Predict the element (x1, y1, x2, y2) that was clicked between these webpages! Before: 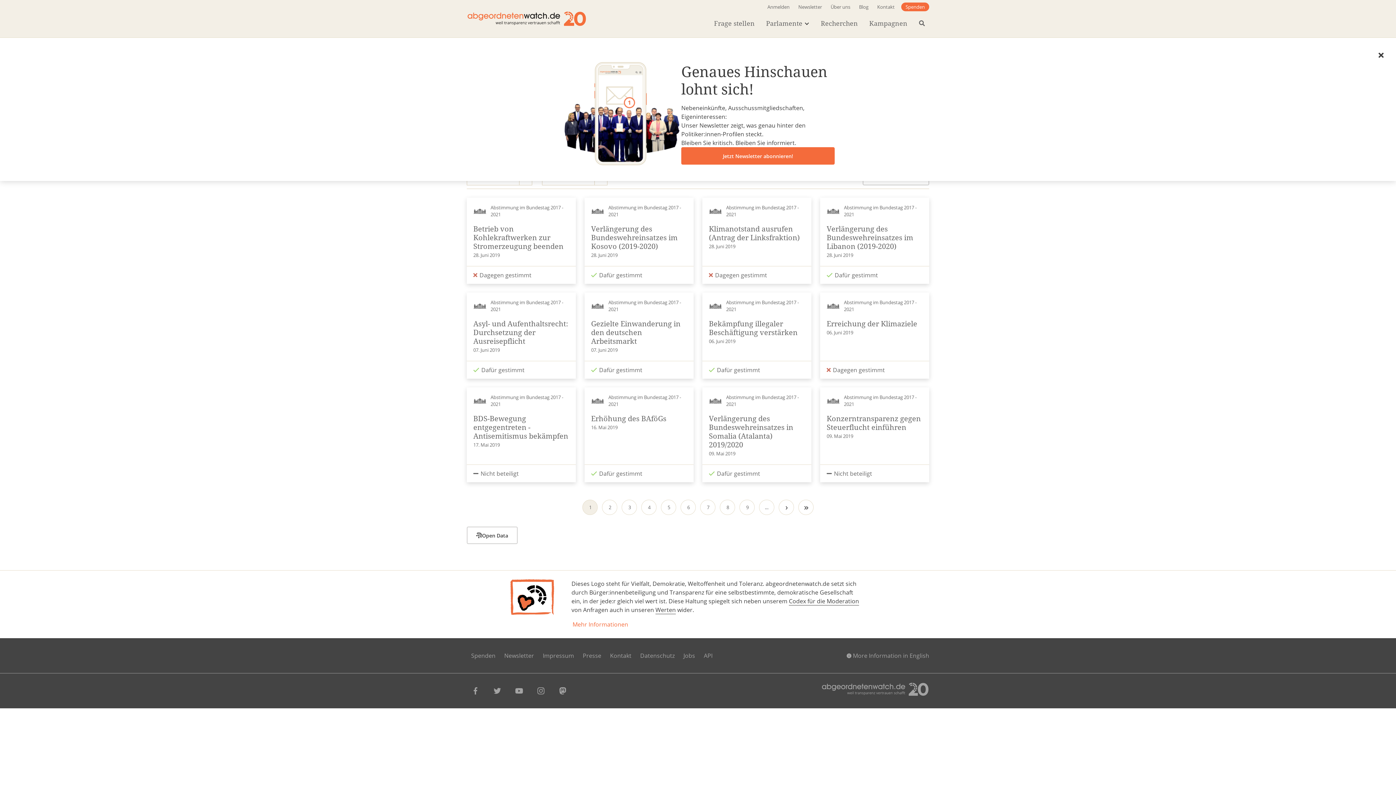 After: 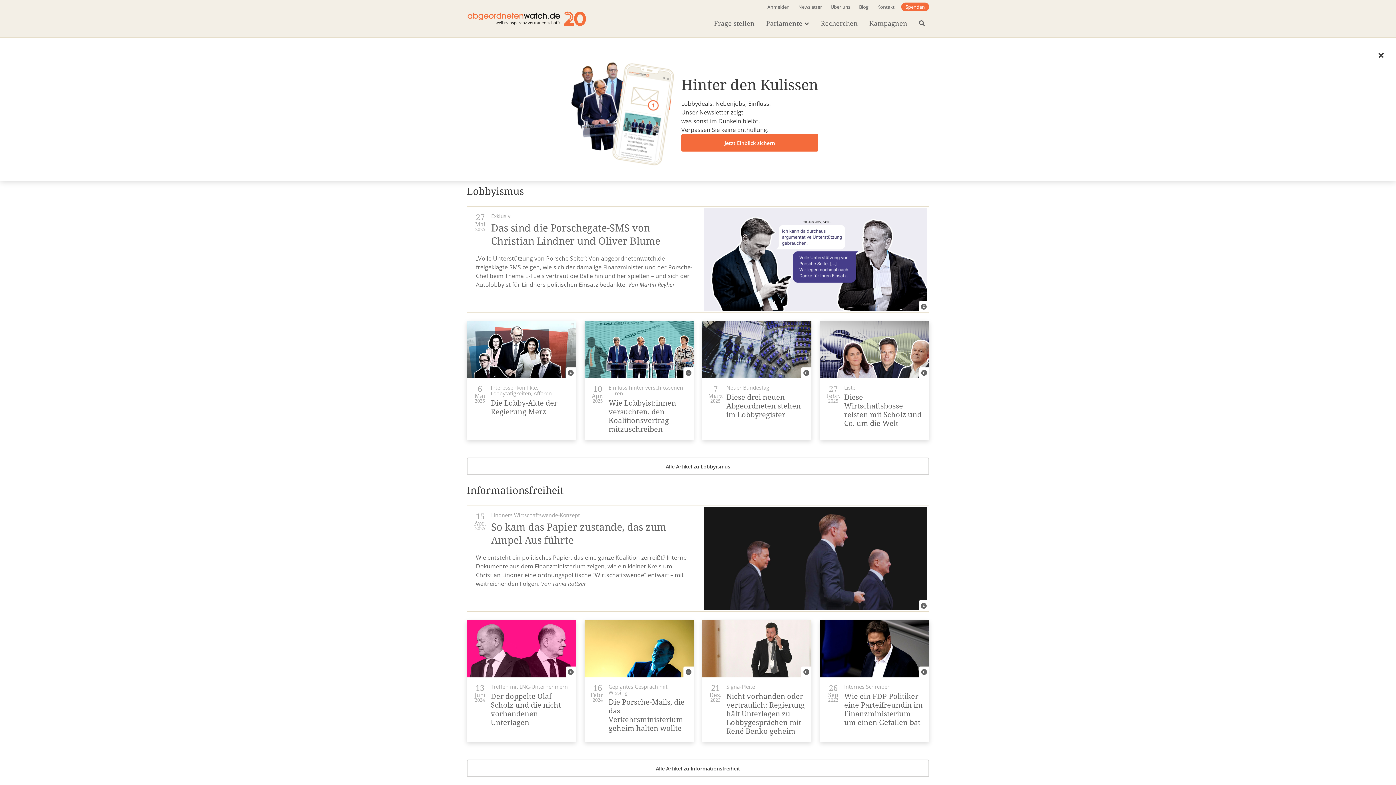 Action: label: Recherchen bbox: (816, 17, 862, 28)